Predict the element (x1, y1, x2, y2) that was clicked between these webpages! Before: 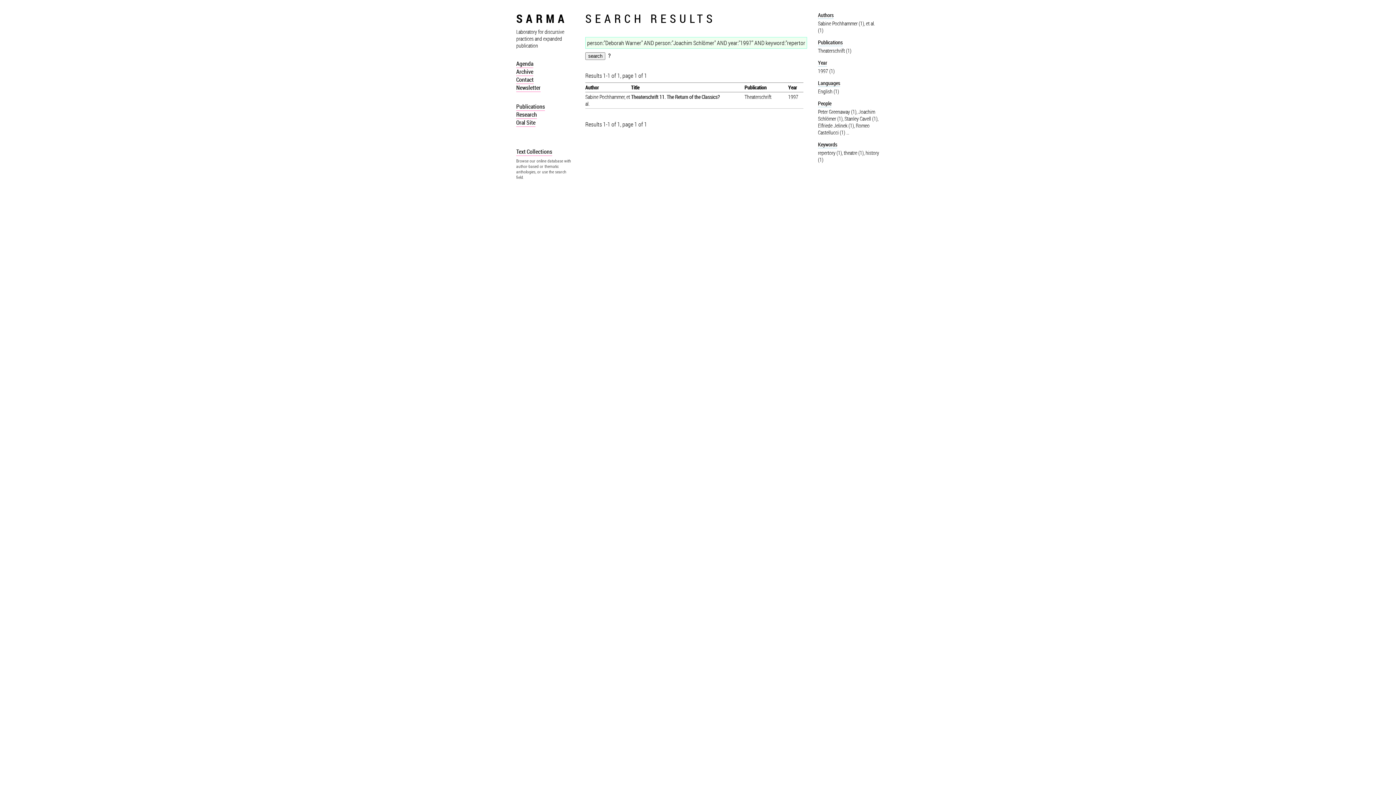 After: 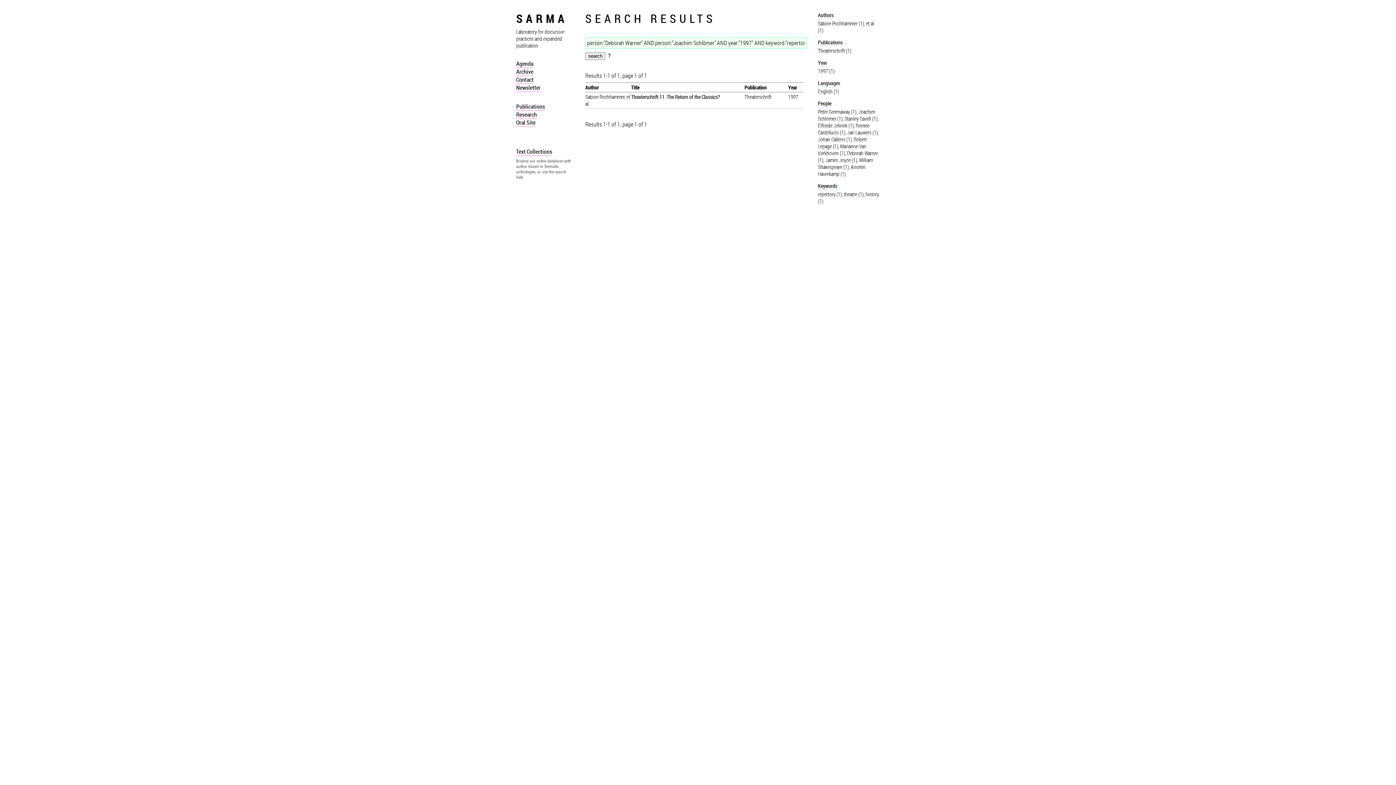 Action: bbox: (846, 128, 849, 135) label: …